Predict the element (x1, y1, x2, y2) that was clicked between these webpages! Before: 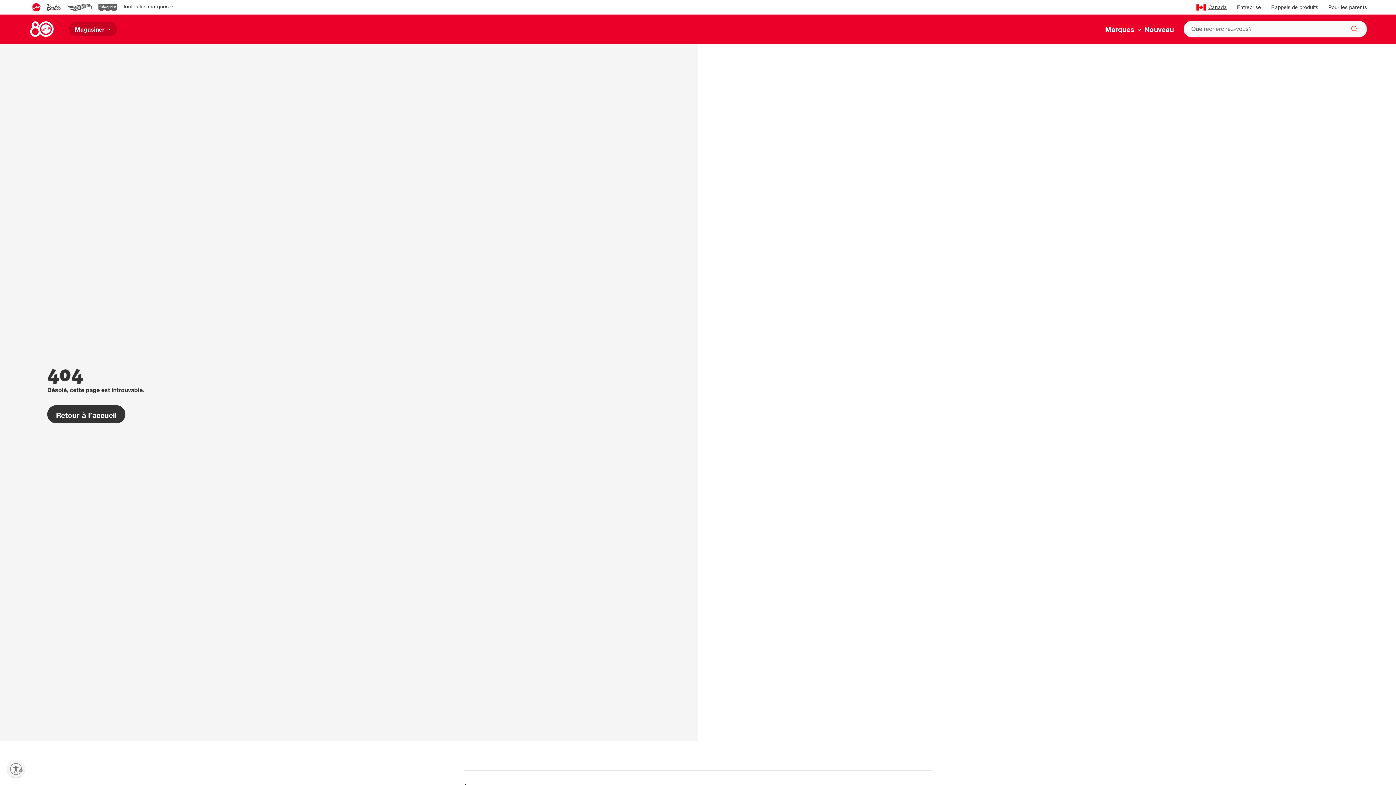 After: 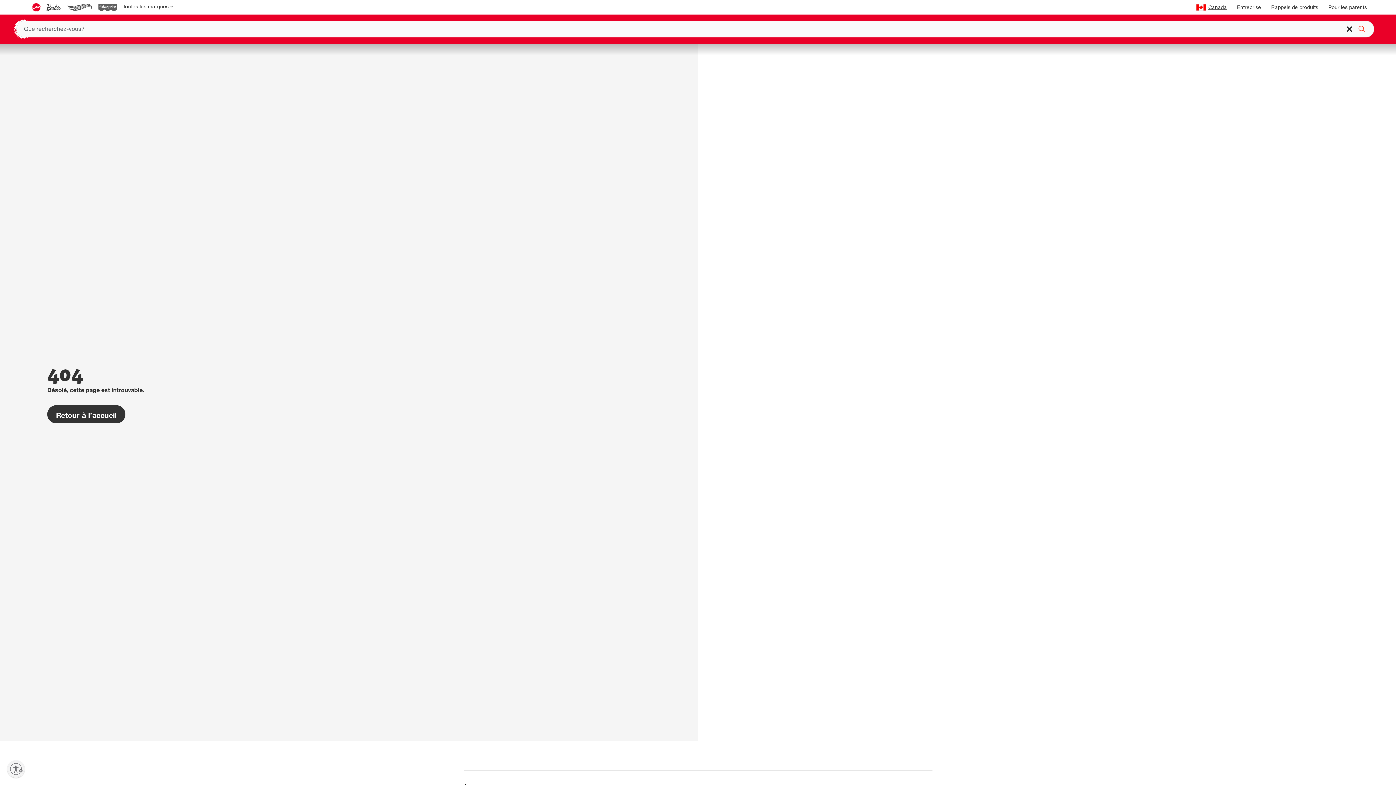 Action: label: Rechercher bbox: (1348, 24, 1354, 30)